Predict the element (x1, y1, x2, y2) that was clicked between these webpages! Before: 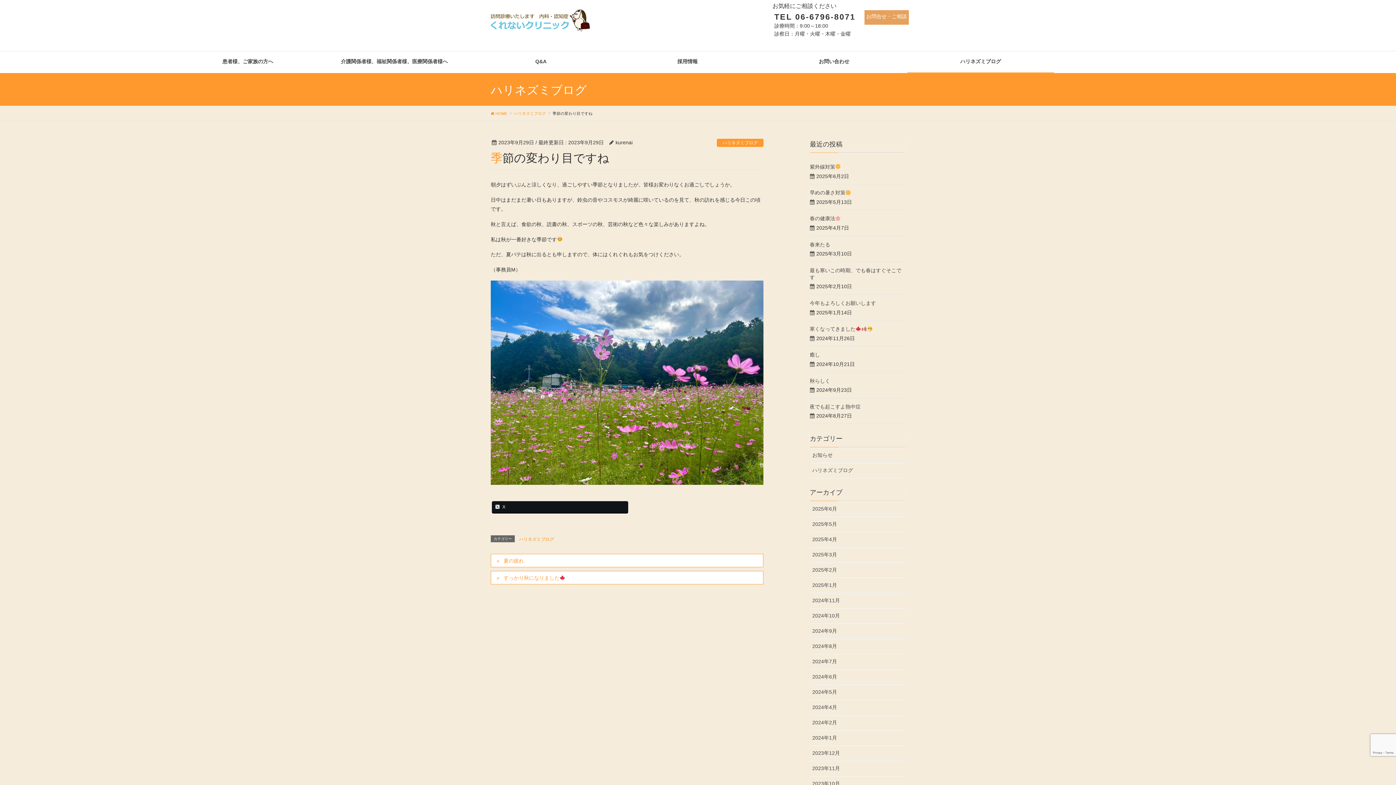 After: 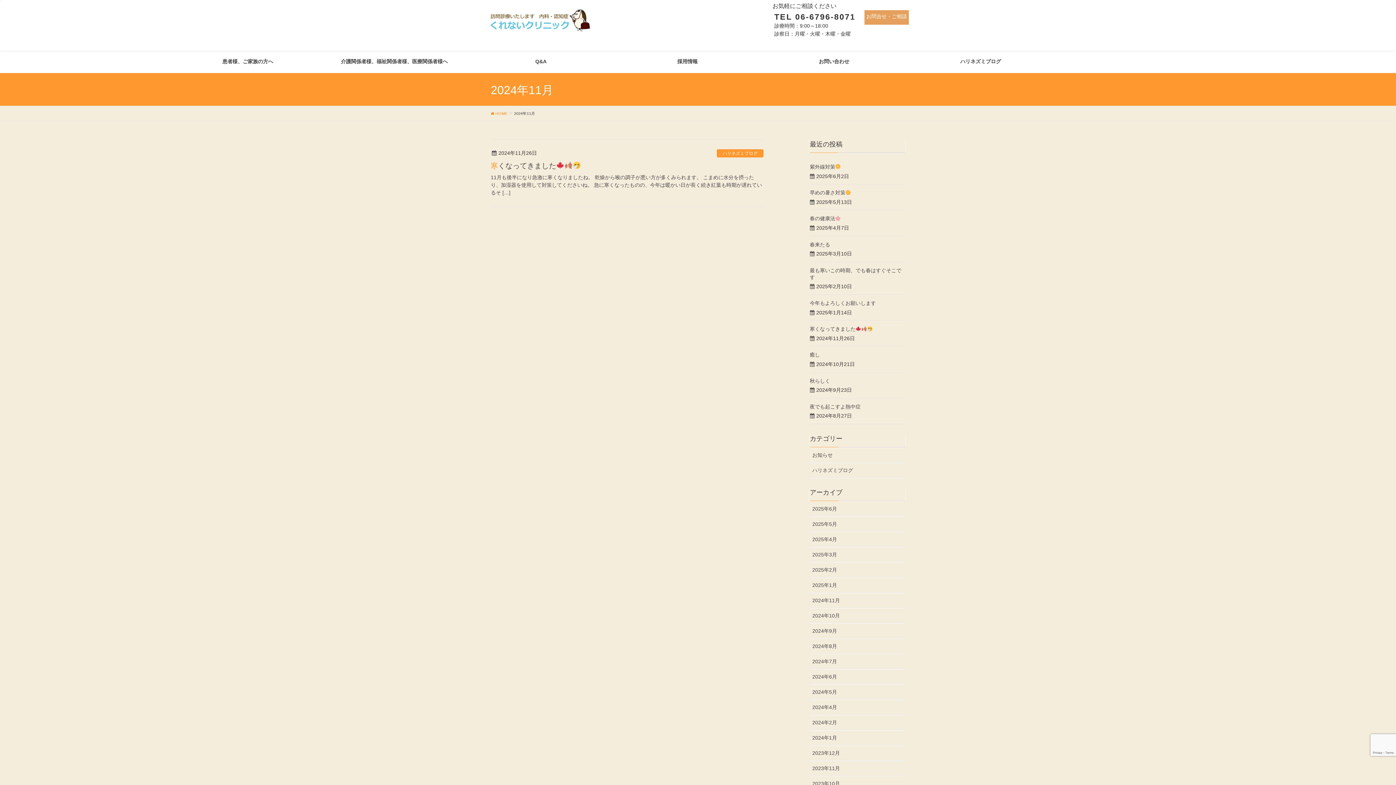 Action: bbox: (810, 593, 905, 608) label: 2024年11月